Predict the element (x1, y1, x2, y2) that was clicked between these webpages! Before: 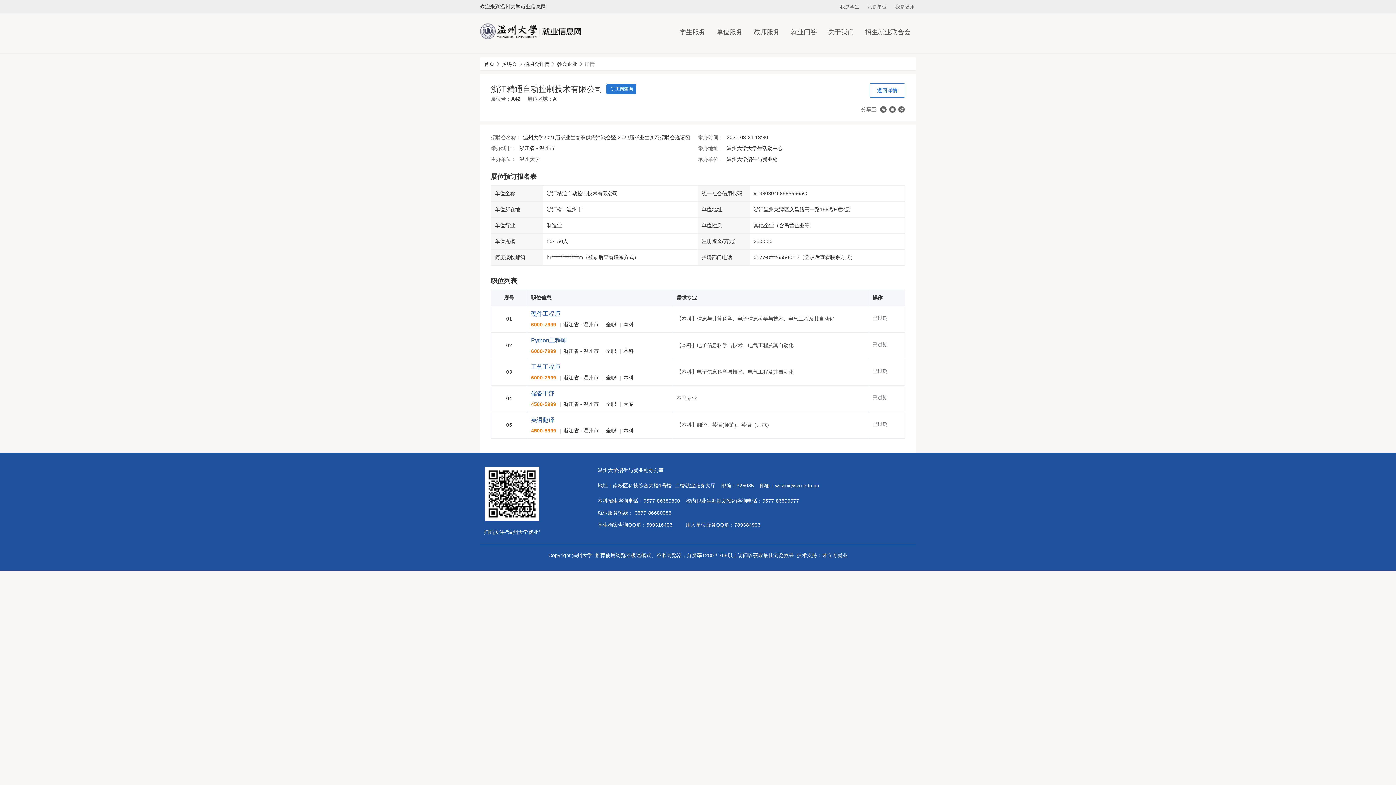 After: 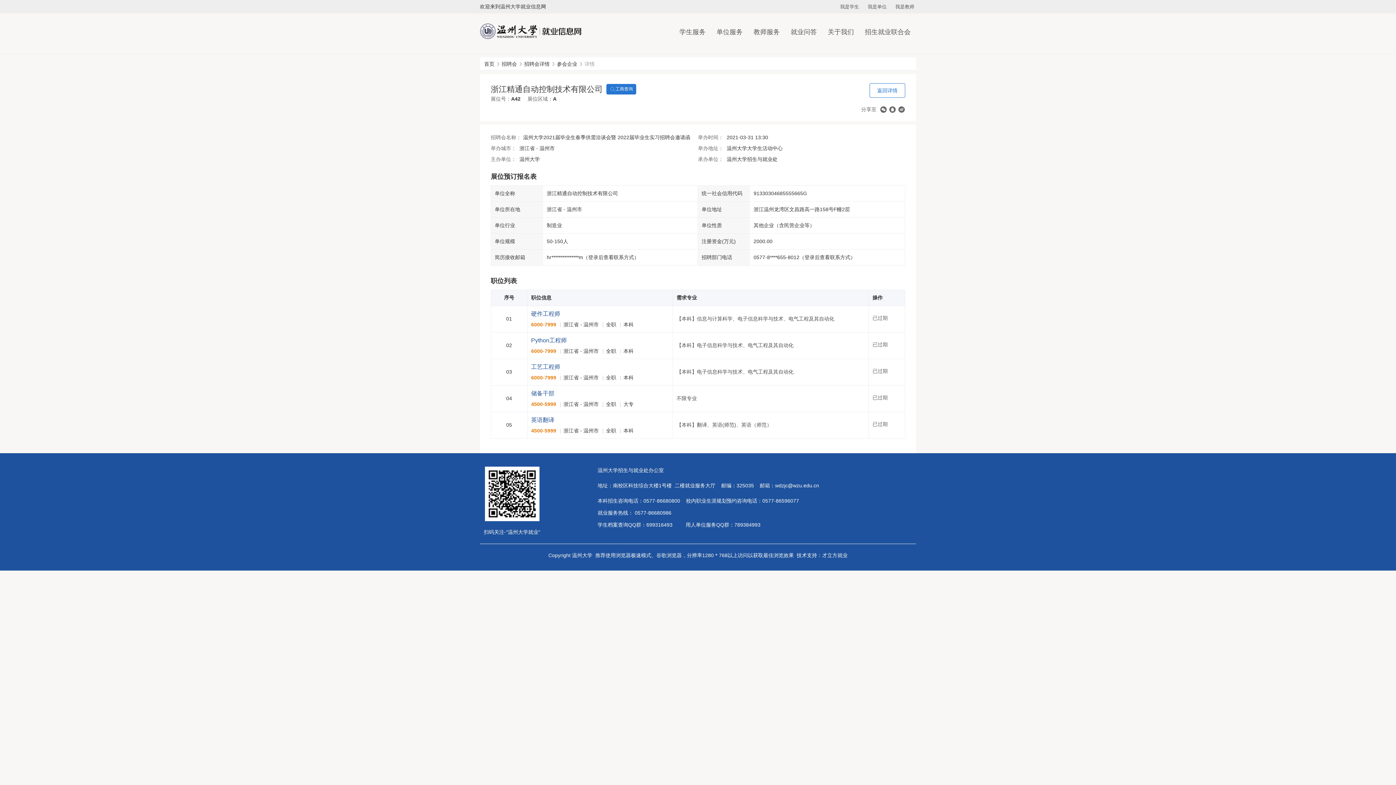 Action: label: 我是单位 bbox: (868, 4, 886, 9)